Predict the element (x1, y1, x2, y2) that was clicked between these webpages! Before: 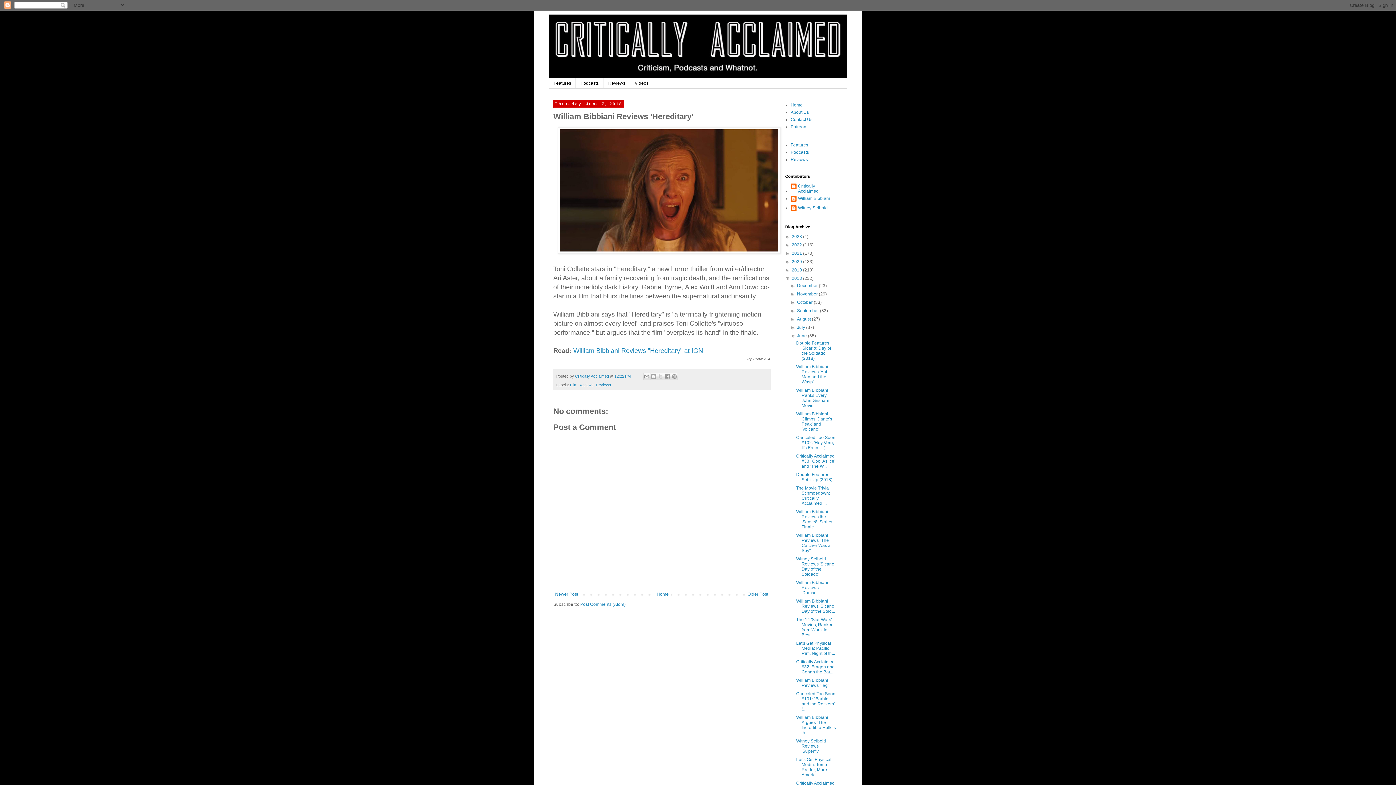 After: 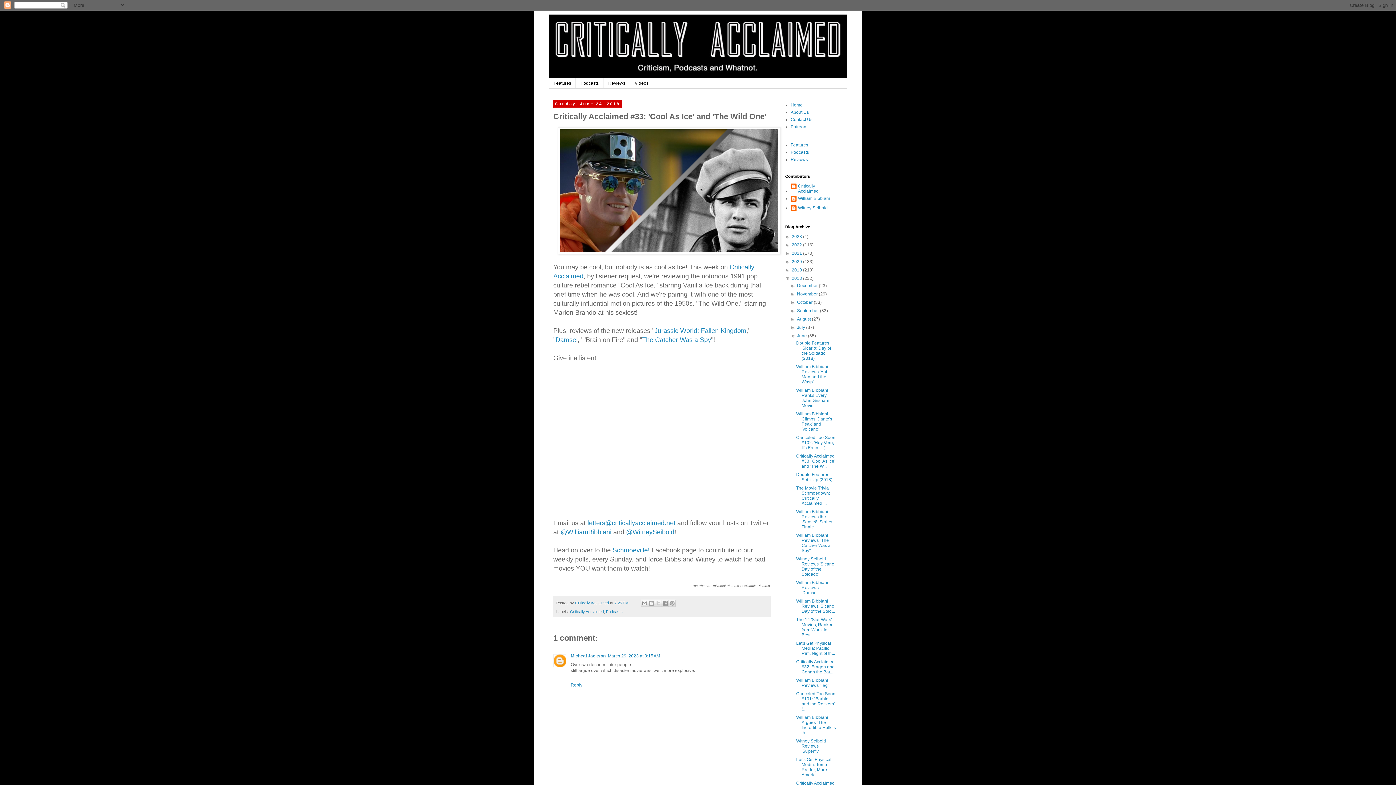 Action: label: Critically Acclaimed #33: 'Cool As Ice' and 'The W... bbox: (796, 453, 835, 469)